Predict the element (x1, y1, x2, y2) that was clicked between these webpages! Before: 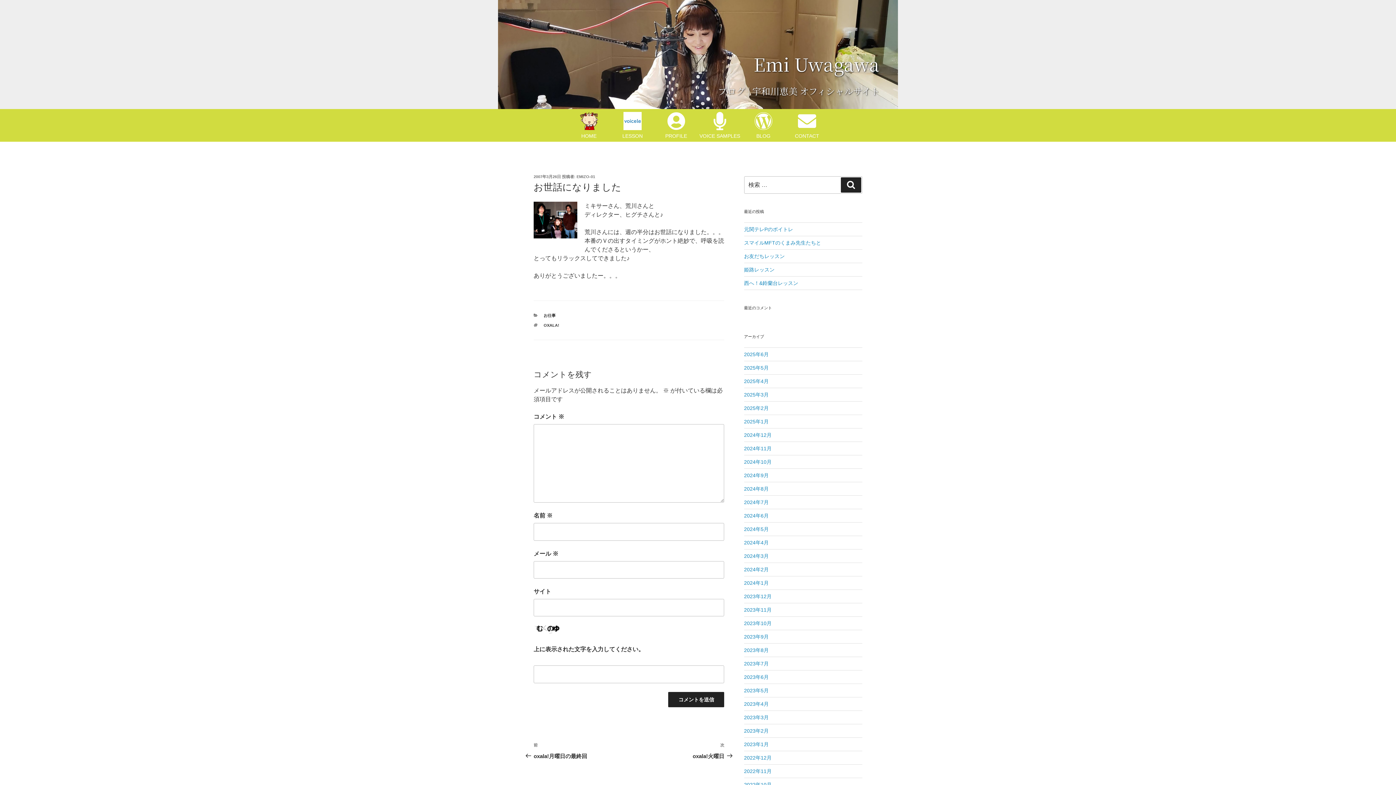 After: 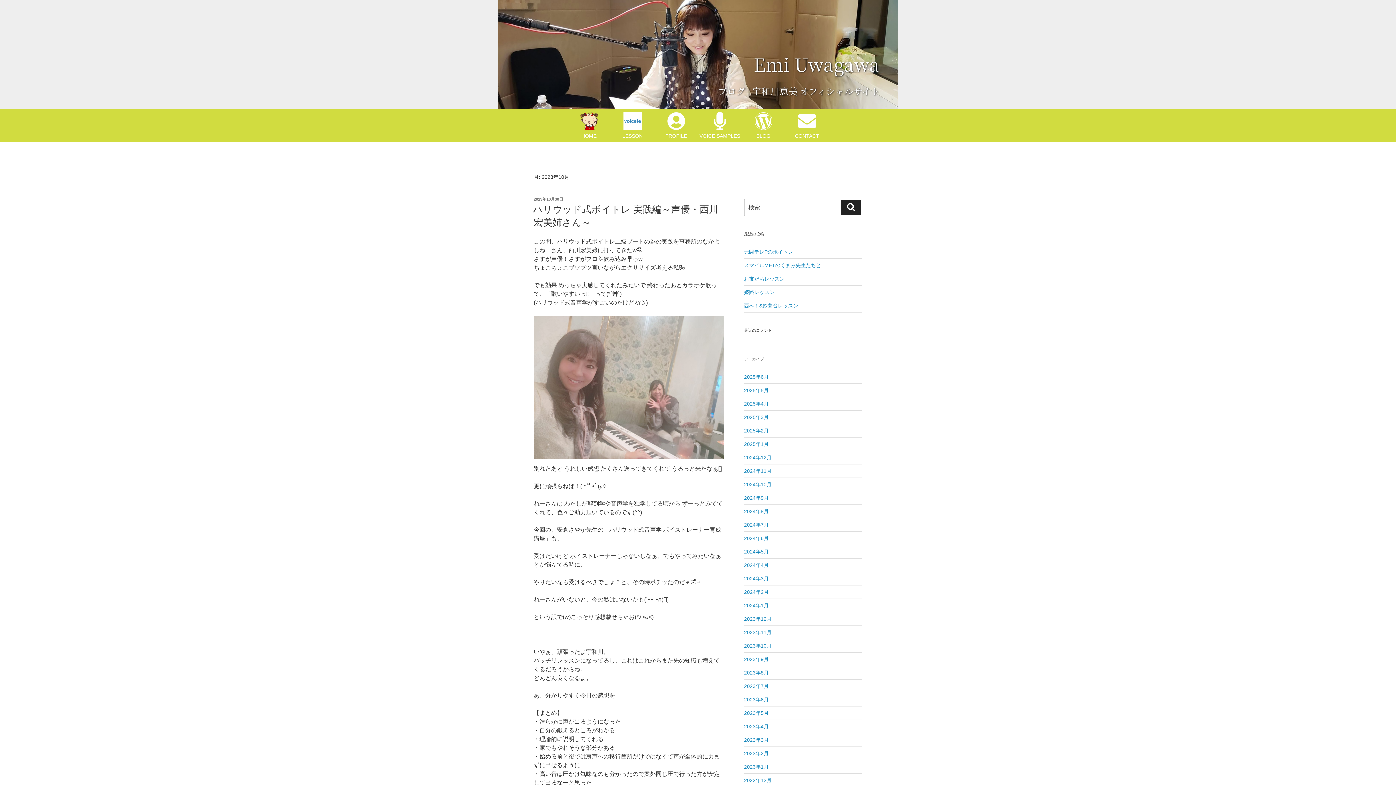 Action: label: 2023年10月 bbox: (744, 620, 771, 626)